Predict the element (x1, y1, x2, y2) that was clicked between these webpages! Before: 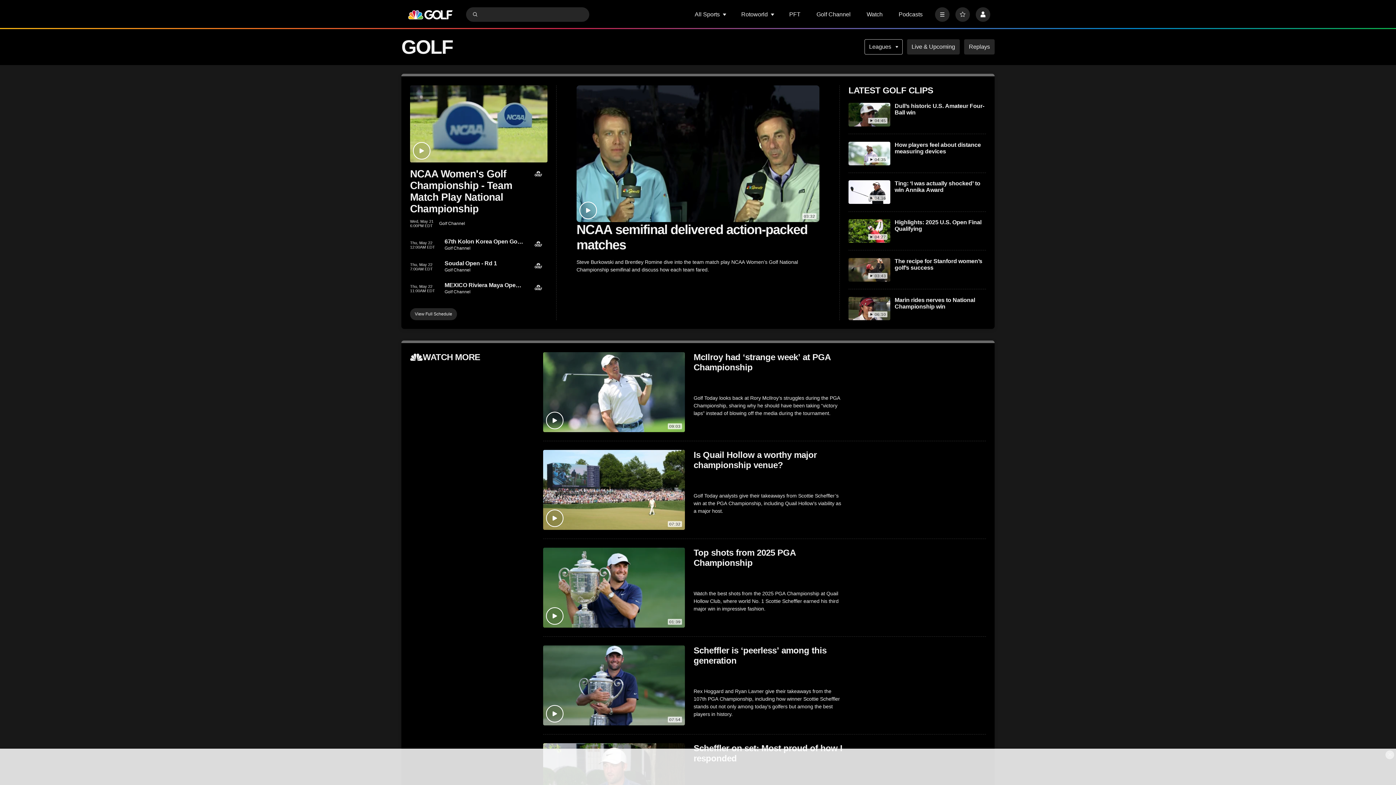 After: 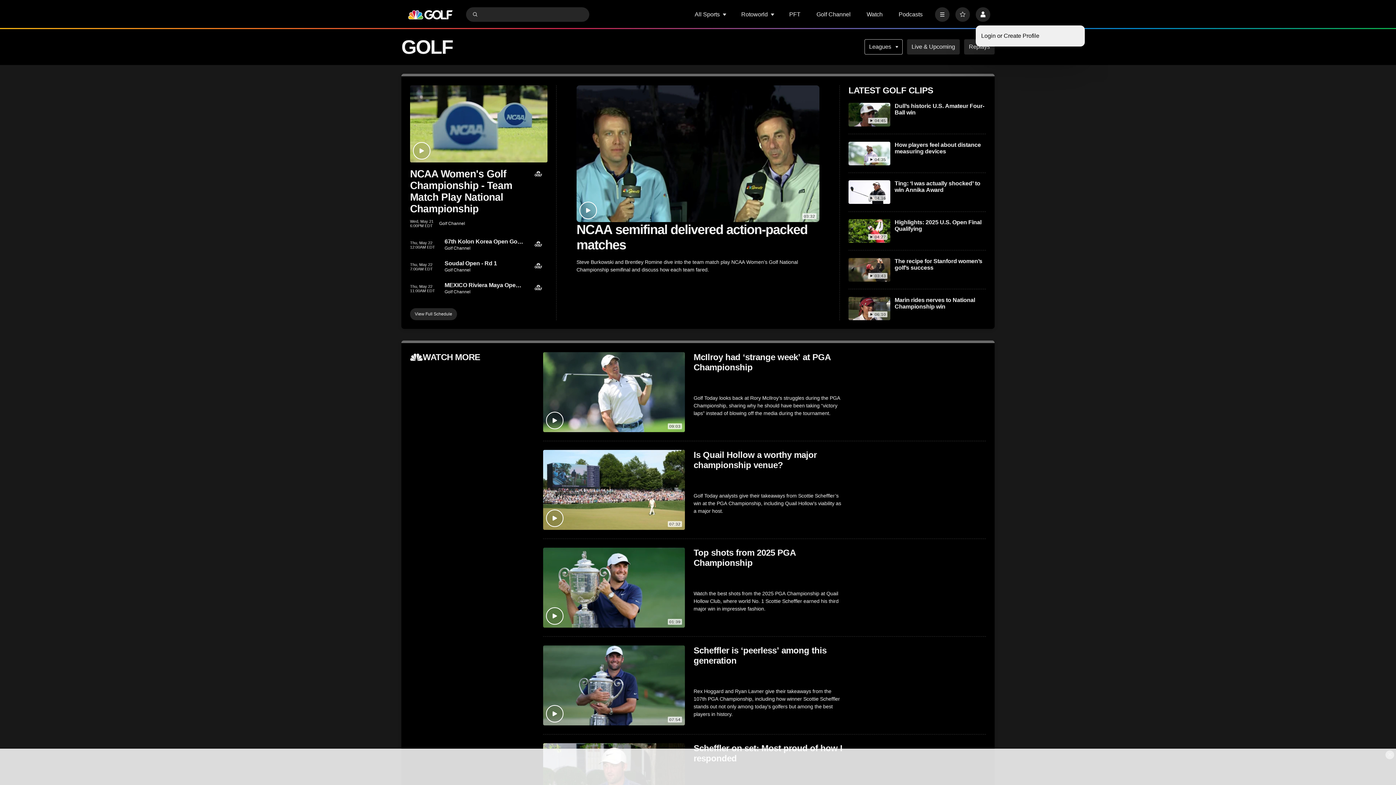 Action: bbox: (976, 7, 990, 21) label: Profile